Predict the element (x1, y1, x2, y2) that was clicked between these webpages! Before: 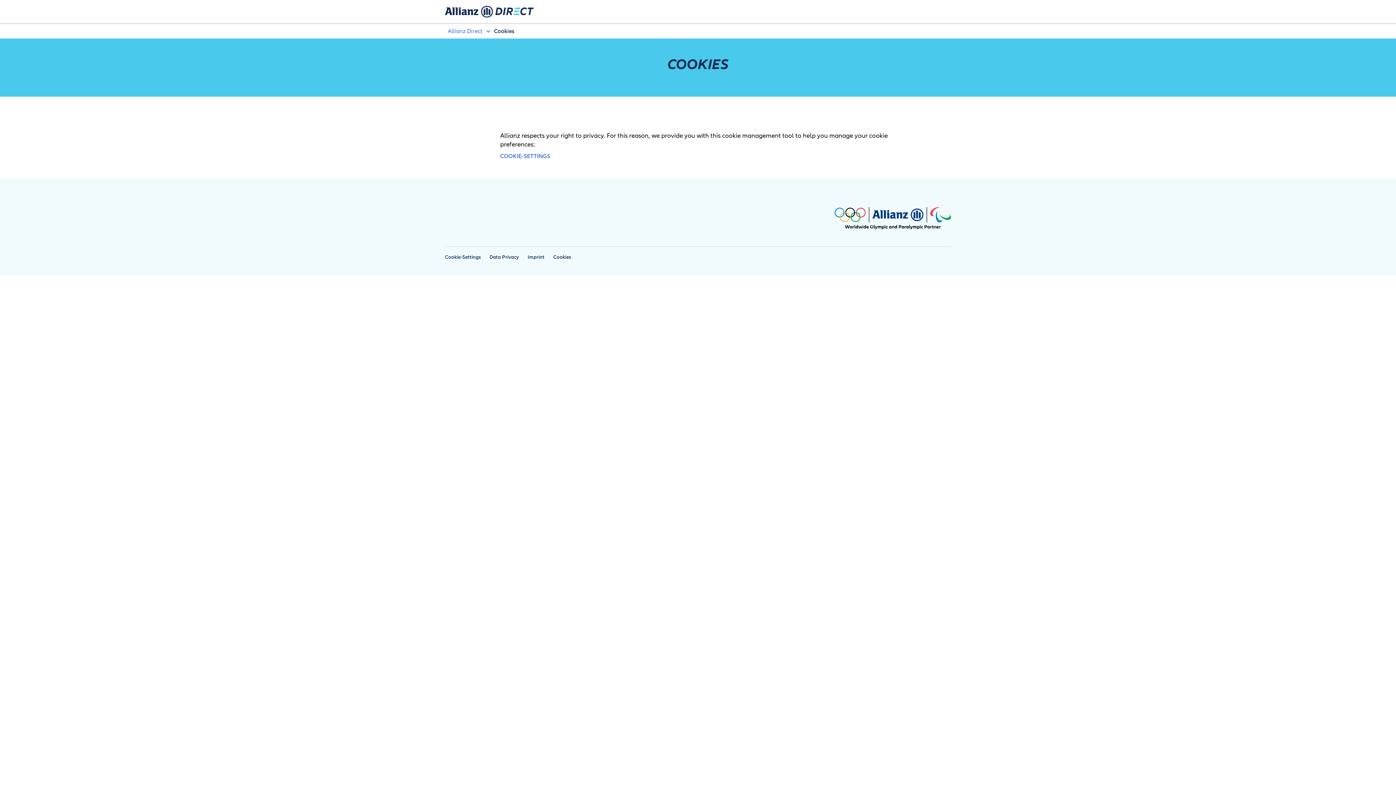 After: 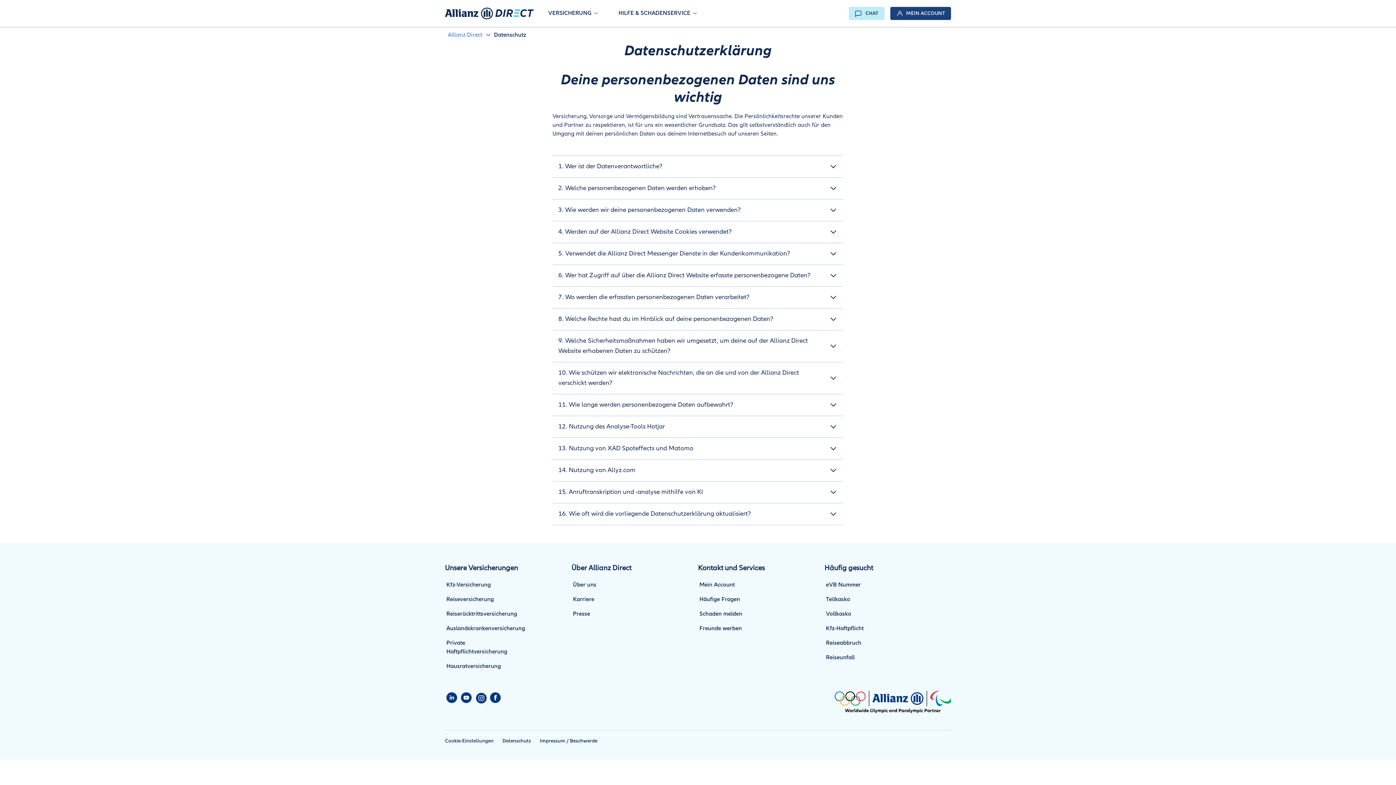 Action: label: Data Privacy bbox: (489, 254, 519, 260)